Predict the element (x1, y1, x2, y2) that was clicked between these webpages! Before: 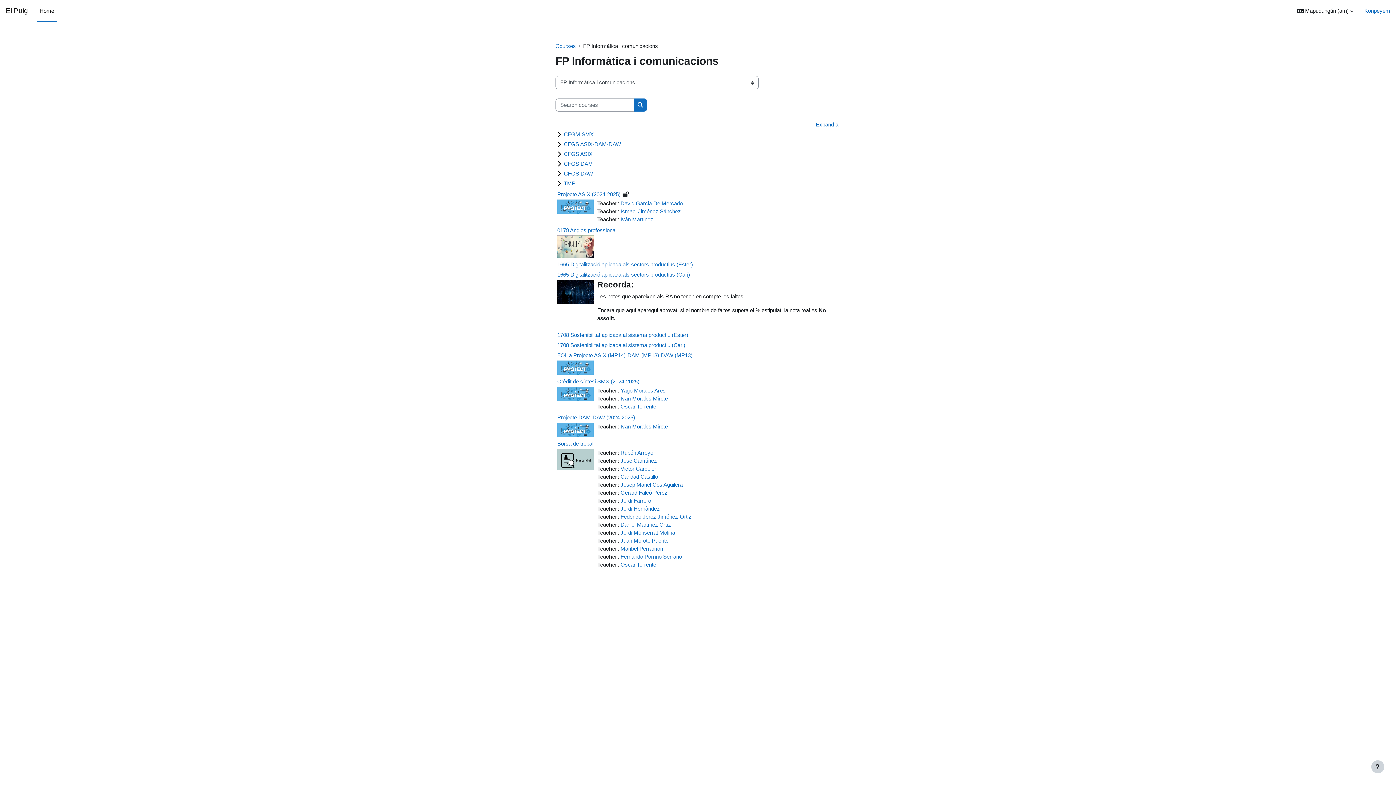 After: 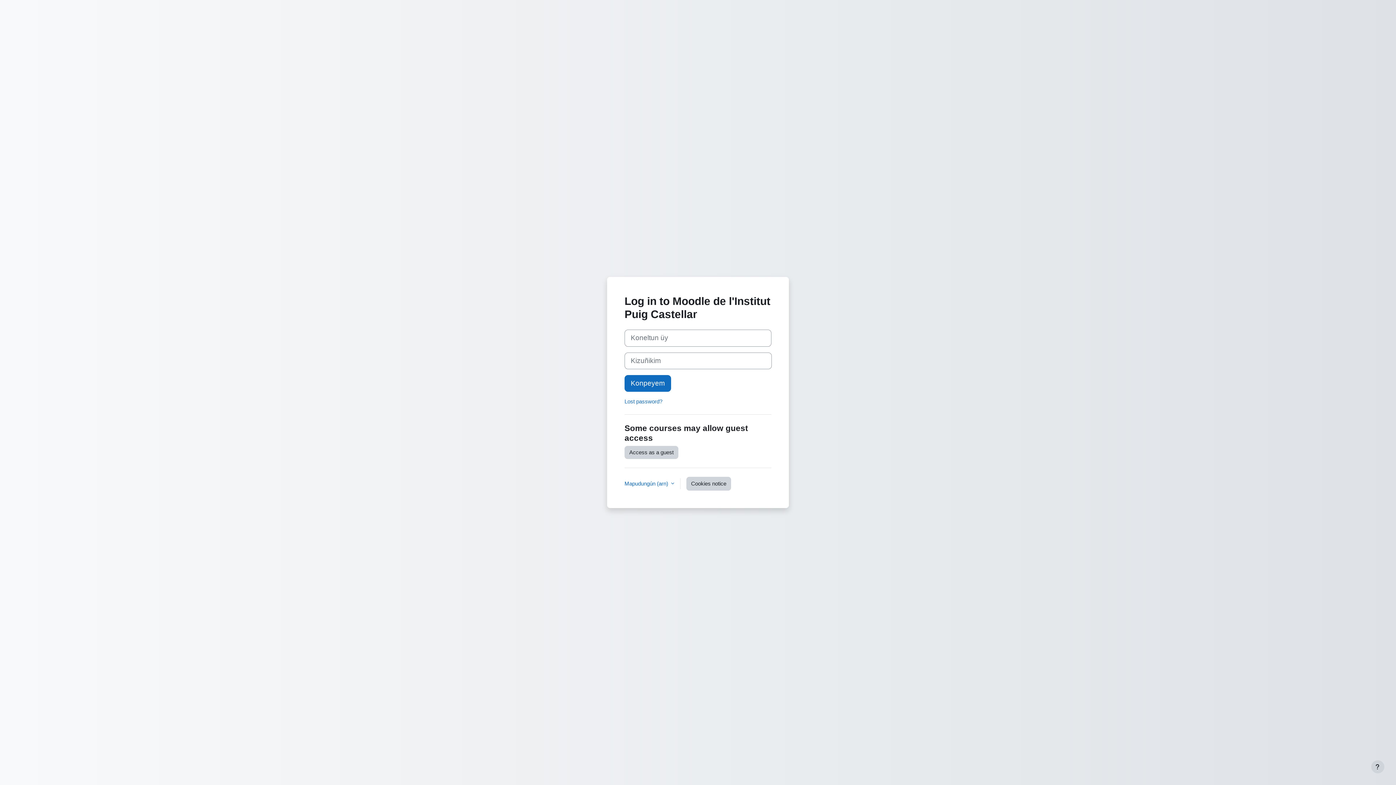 Action: label: 1665 Digitalització aplicada als sectors productius (Cari) bbox: (557, 271, 690, 277)